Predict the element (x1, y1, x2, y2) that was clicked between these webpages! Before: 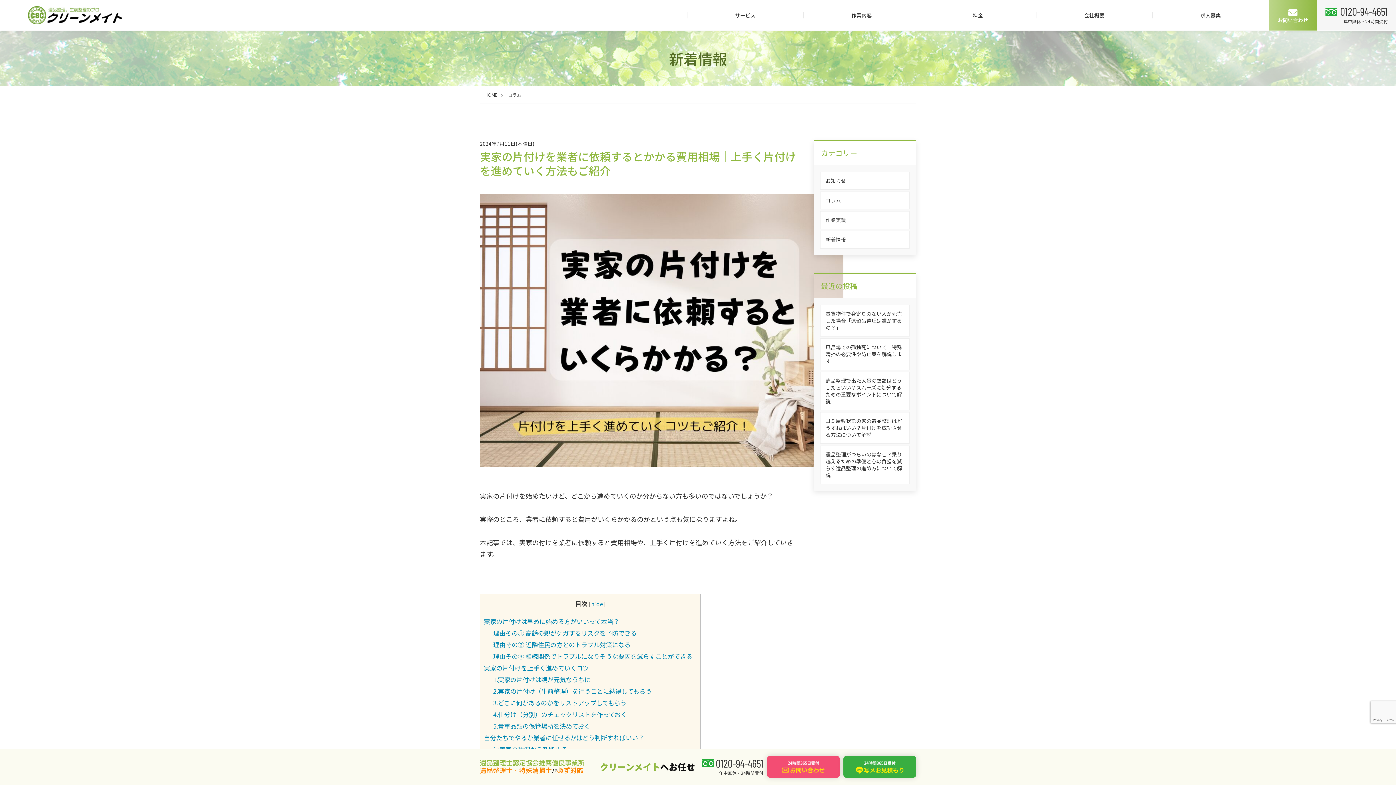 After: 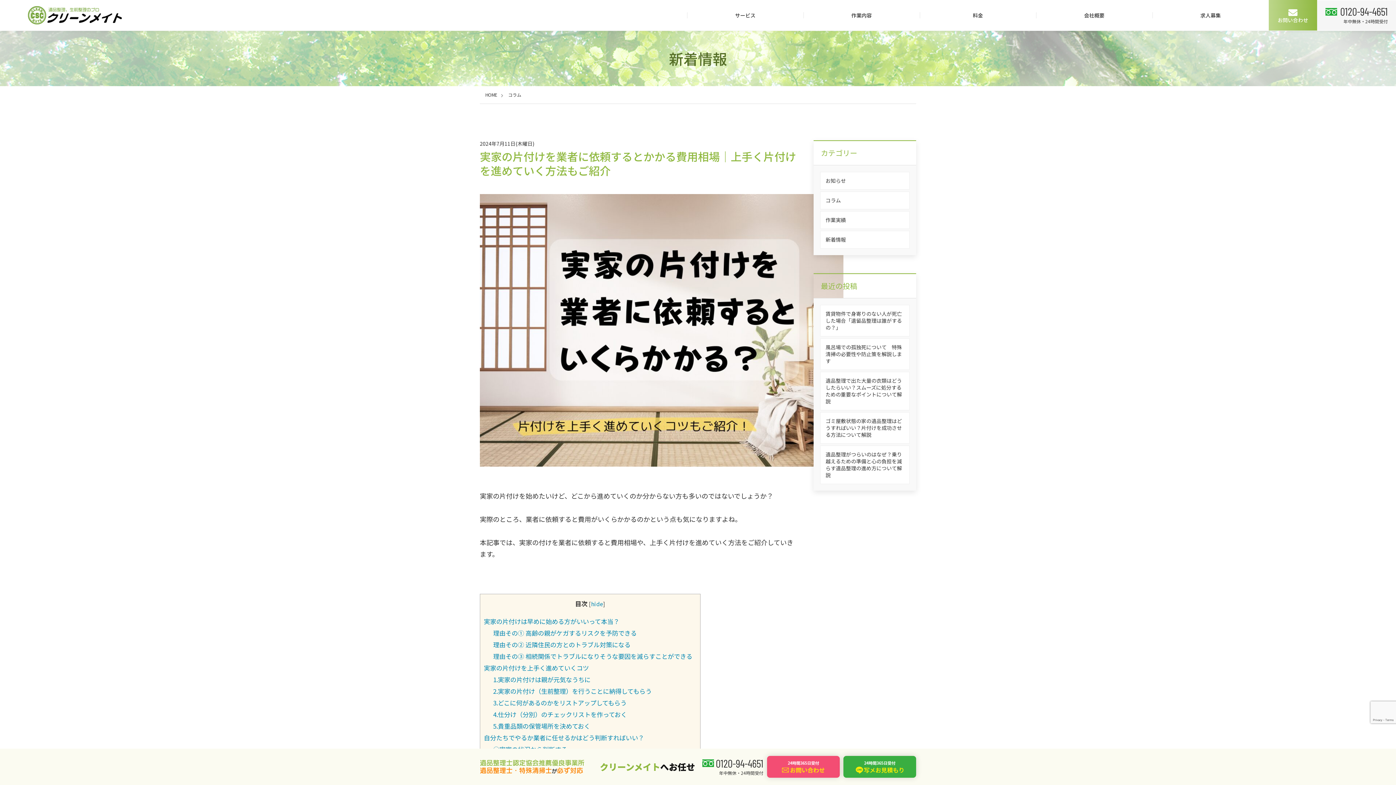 Action: label: 0120-94-4651 bbox: (716, 756, 763, 770)